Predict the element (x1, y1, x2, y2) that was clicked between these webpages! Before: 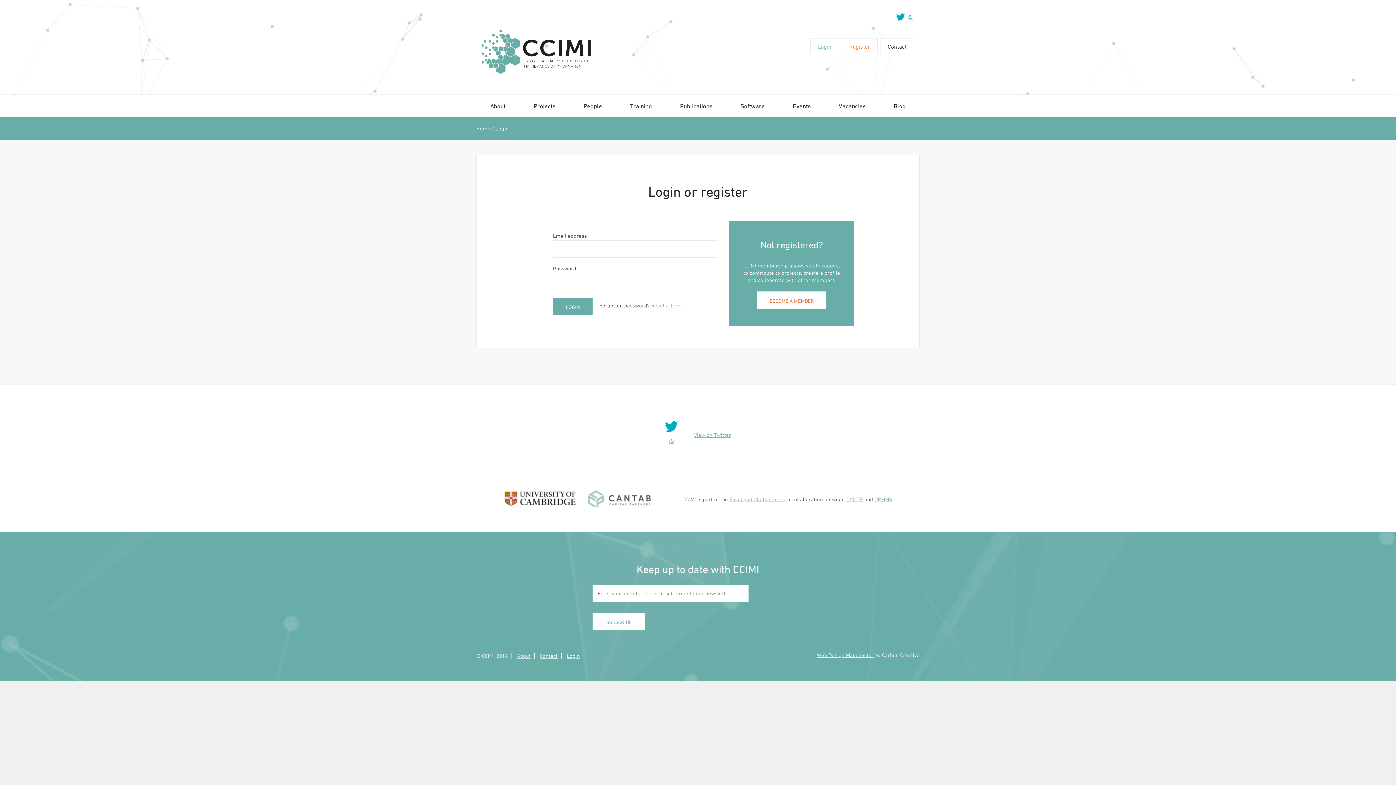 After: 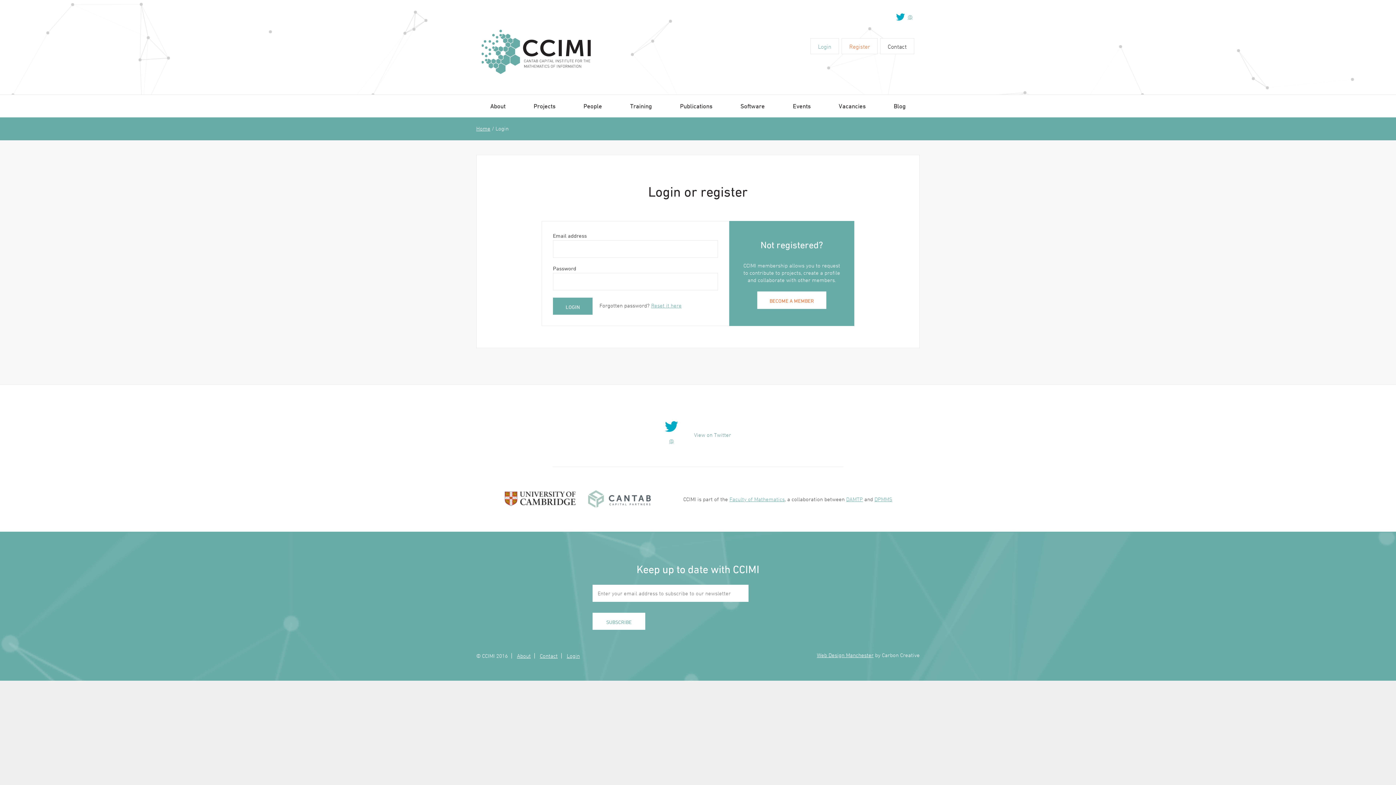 Action: label: View on Twitter bbox: (694, 431, 731, 439)